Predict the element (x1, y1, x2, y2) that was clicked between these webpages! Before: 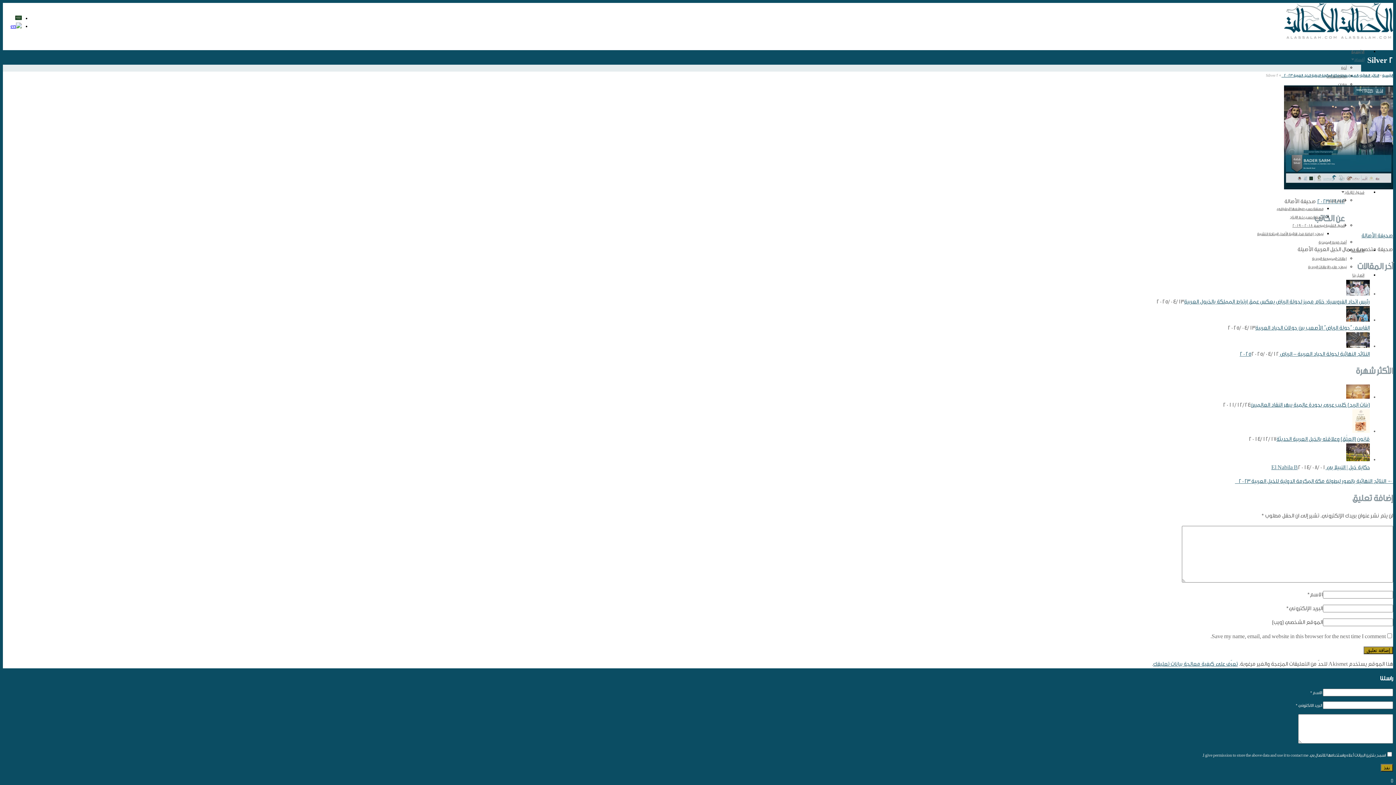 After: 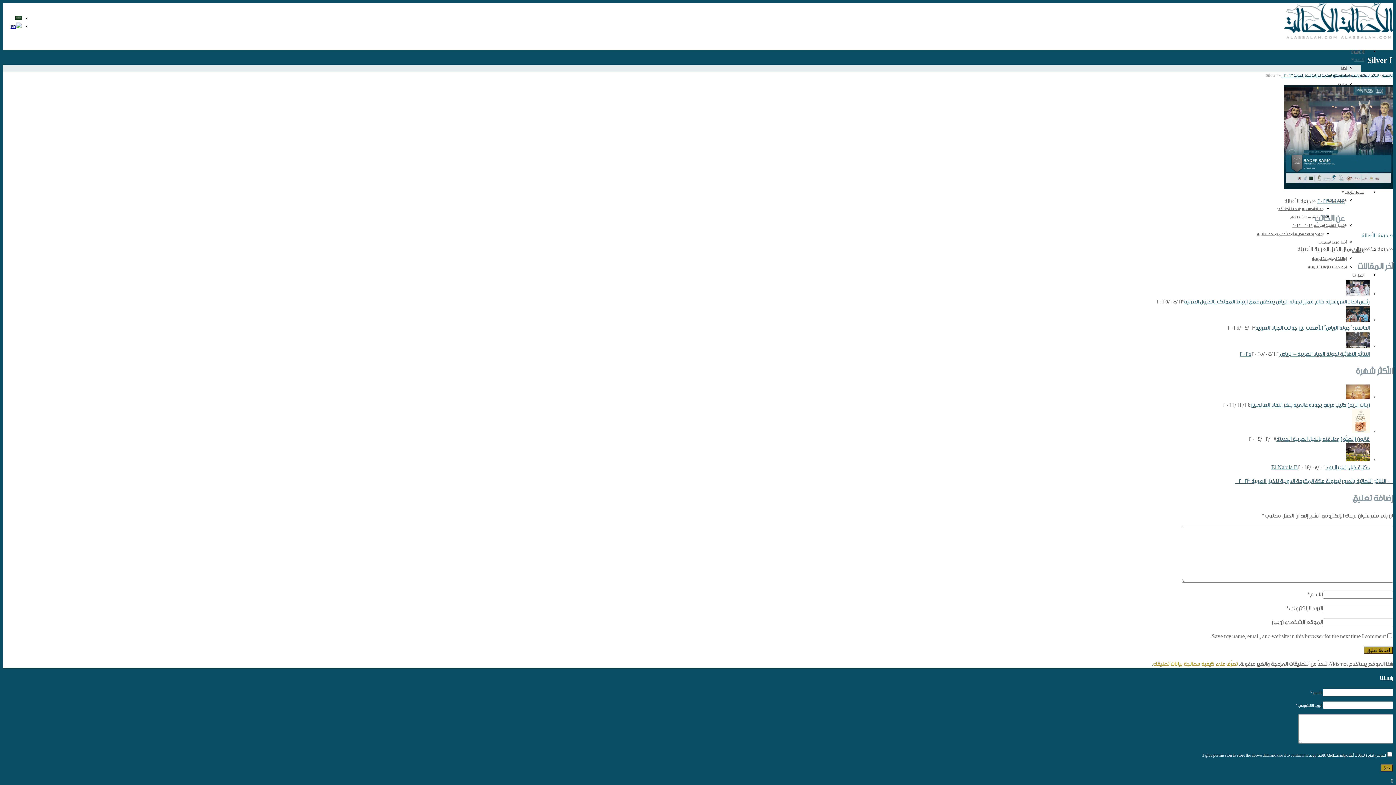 Action: bbox: (1153, 661, 1238, 667) label: تعرّف على كيفية معالجة بيانات تعليقك